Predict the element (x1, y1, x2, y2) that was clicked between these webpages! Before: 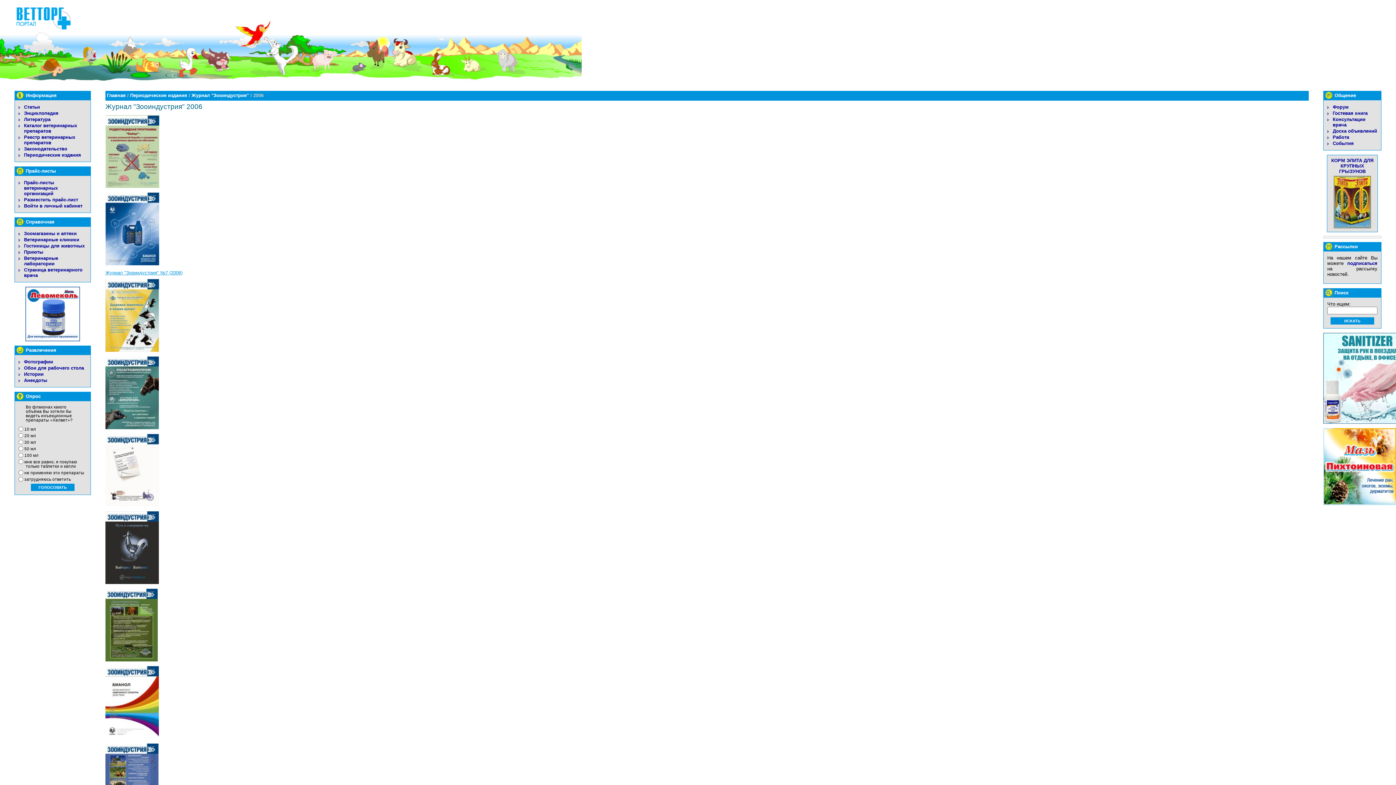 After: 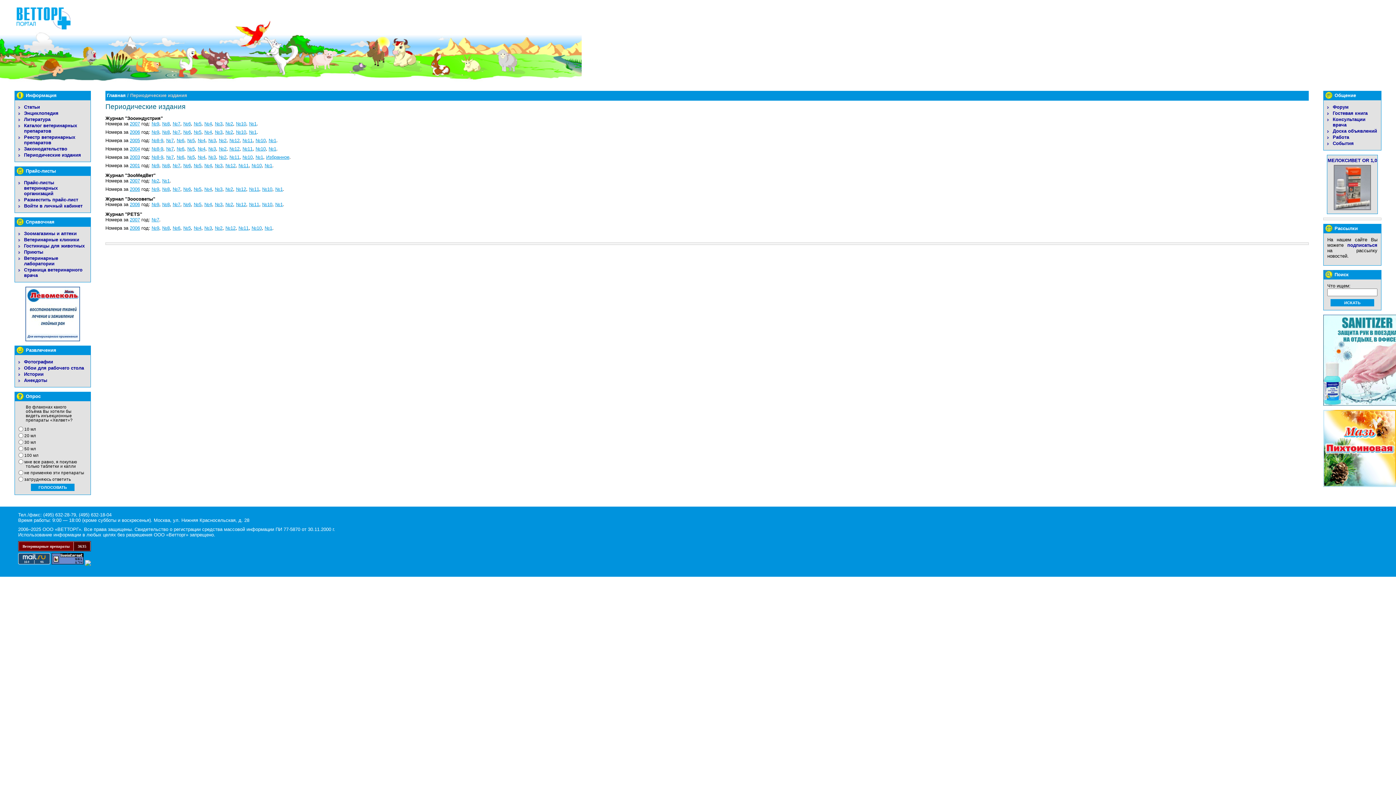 Action: label: Периодические издания bbox: (130, 92, 187, 98)